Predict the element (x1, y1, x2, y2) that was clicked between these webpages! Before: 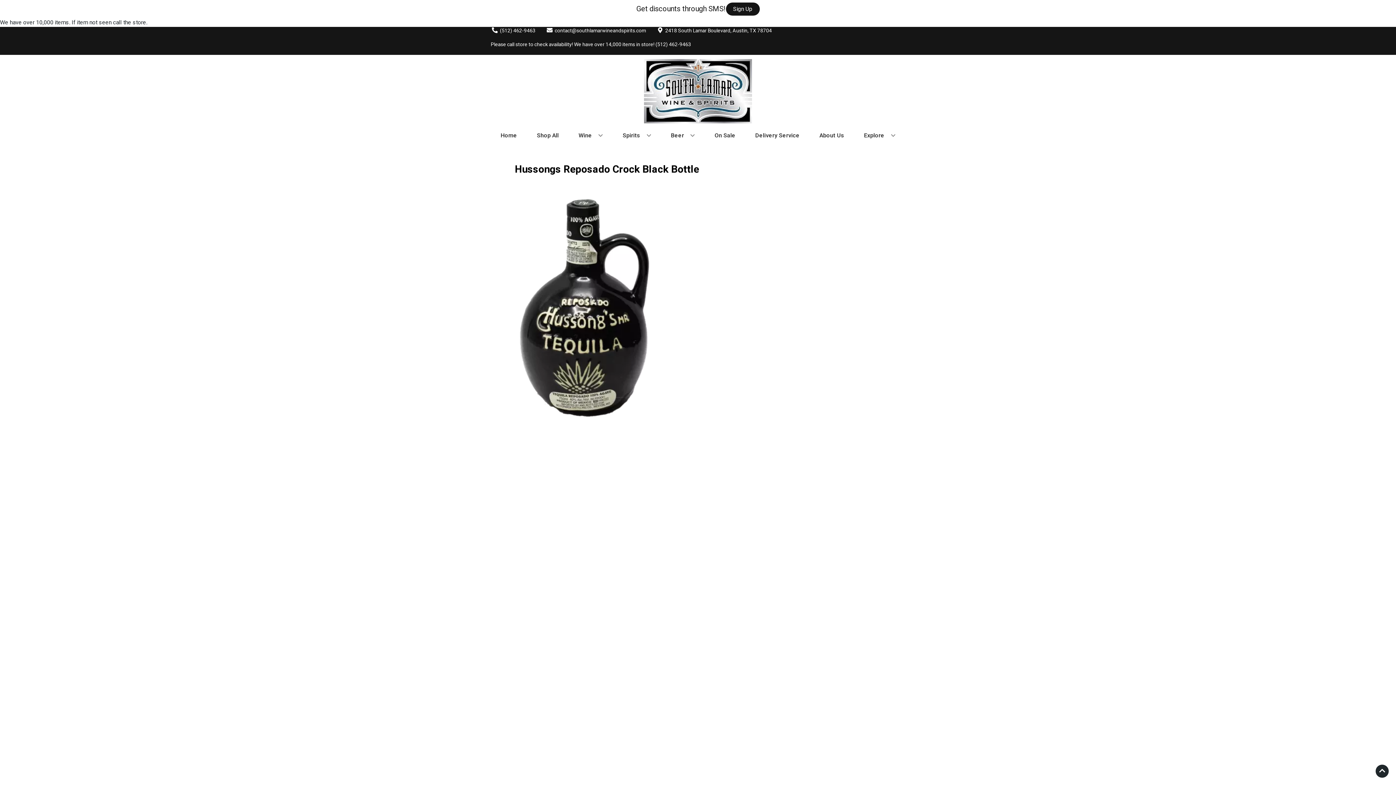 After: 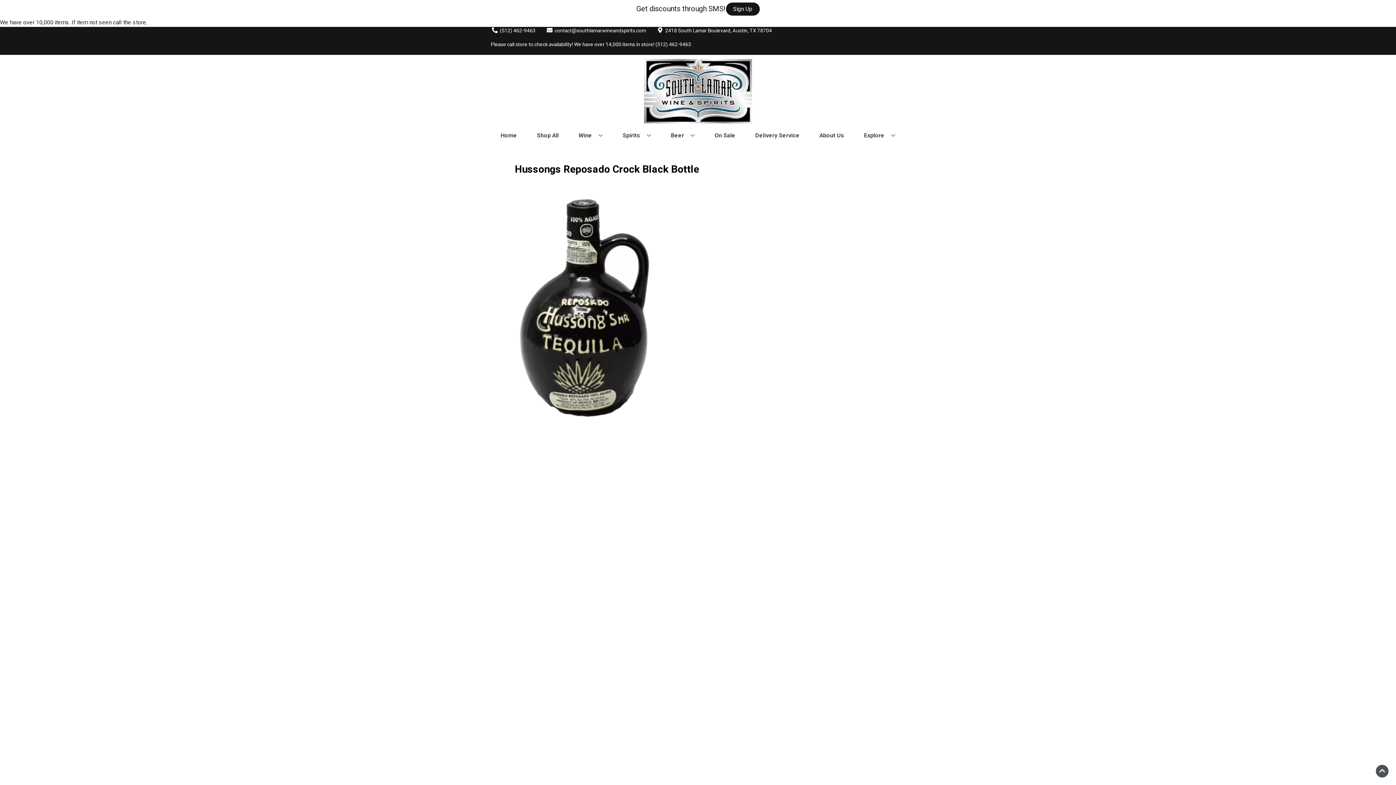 Action: label: Go to top bbox: (1376, 765, 1389, 778)